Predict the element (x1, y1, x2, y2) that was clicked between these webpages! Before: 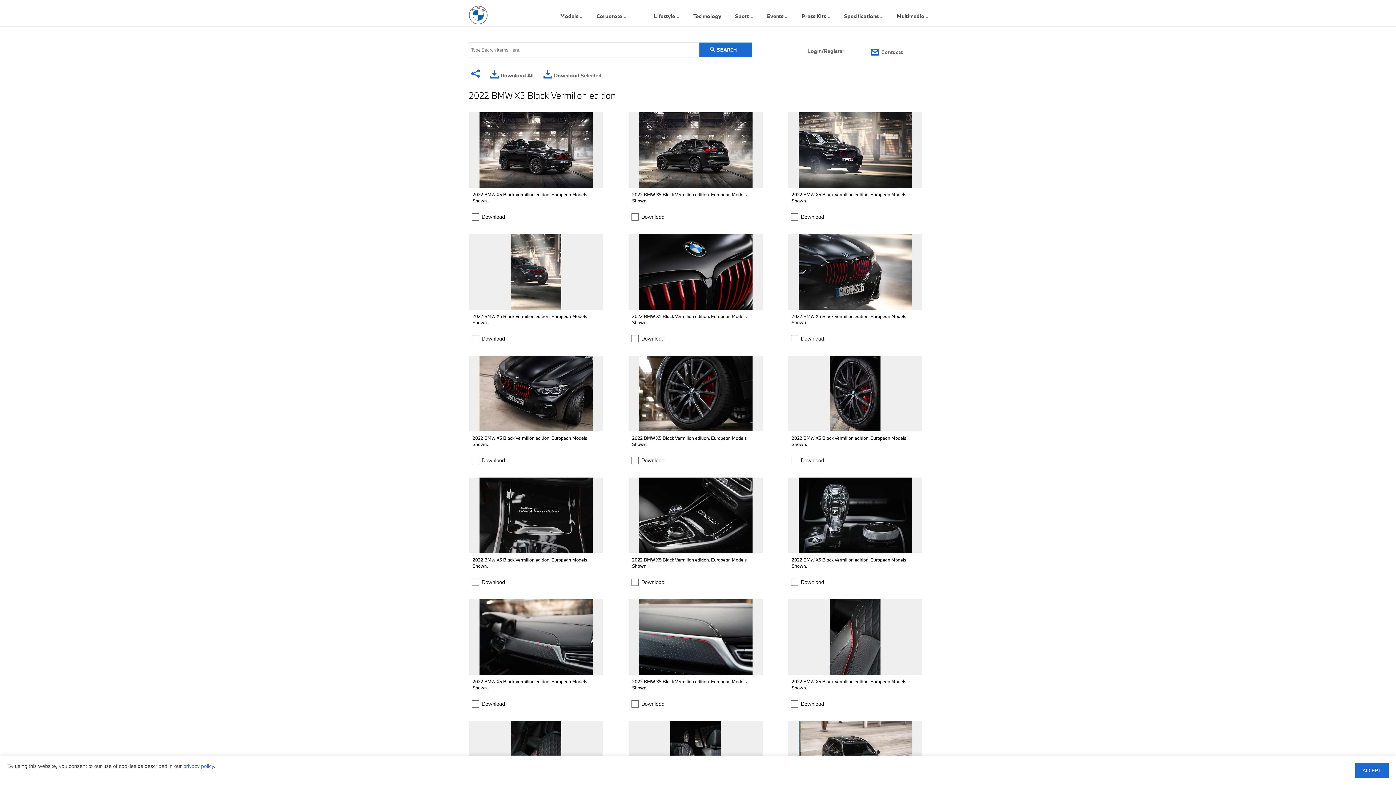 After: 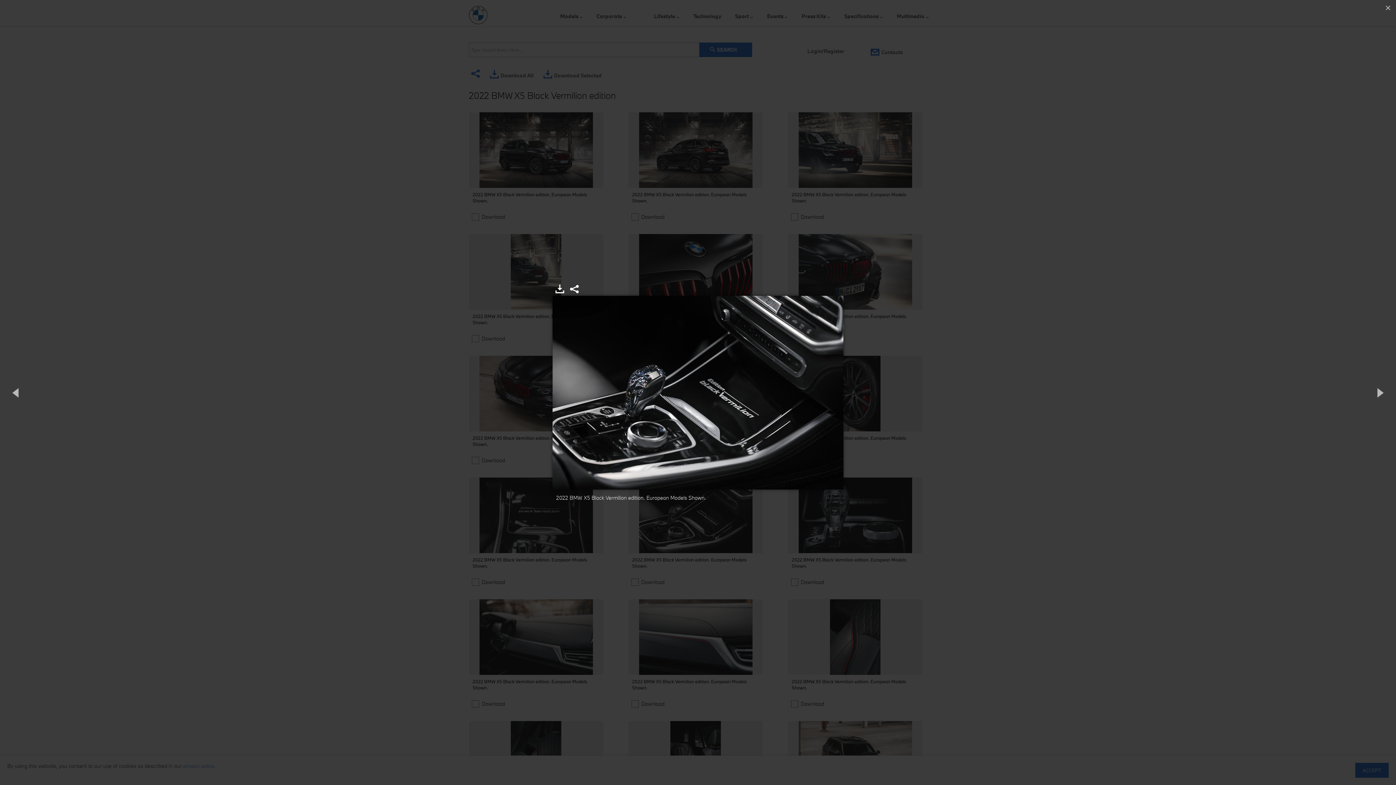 Action: label: 2022 BMW X5 Black Vermilion edition. European Models Shown. bbox: (628, 477, 762, 578)